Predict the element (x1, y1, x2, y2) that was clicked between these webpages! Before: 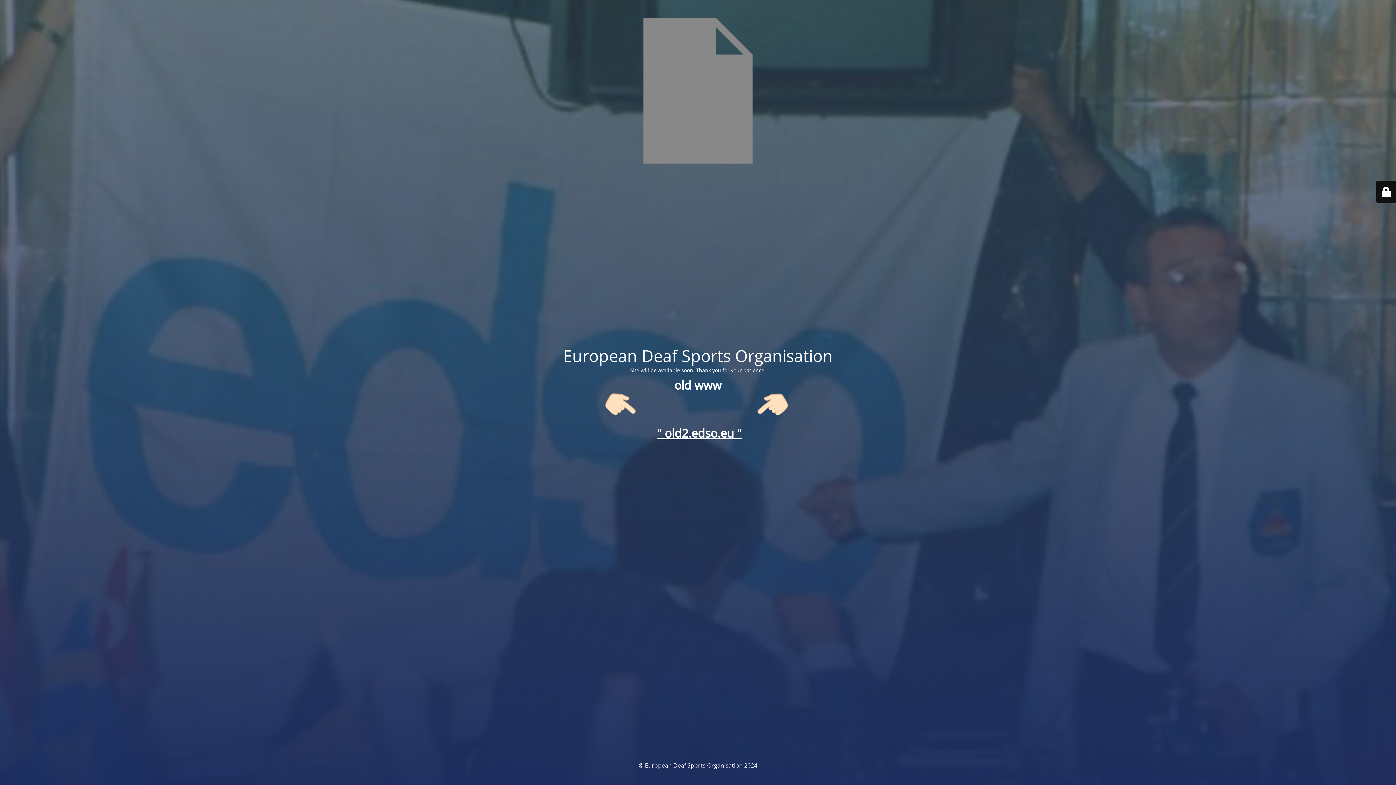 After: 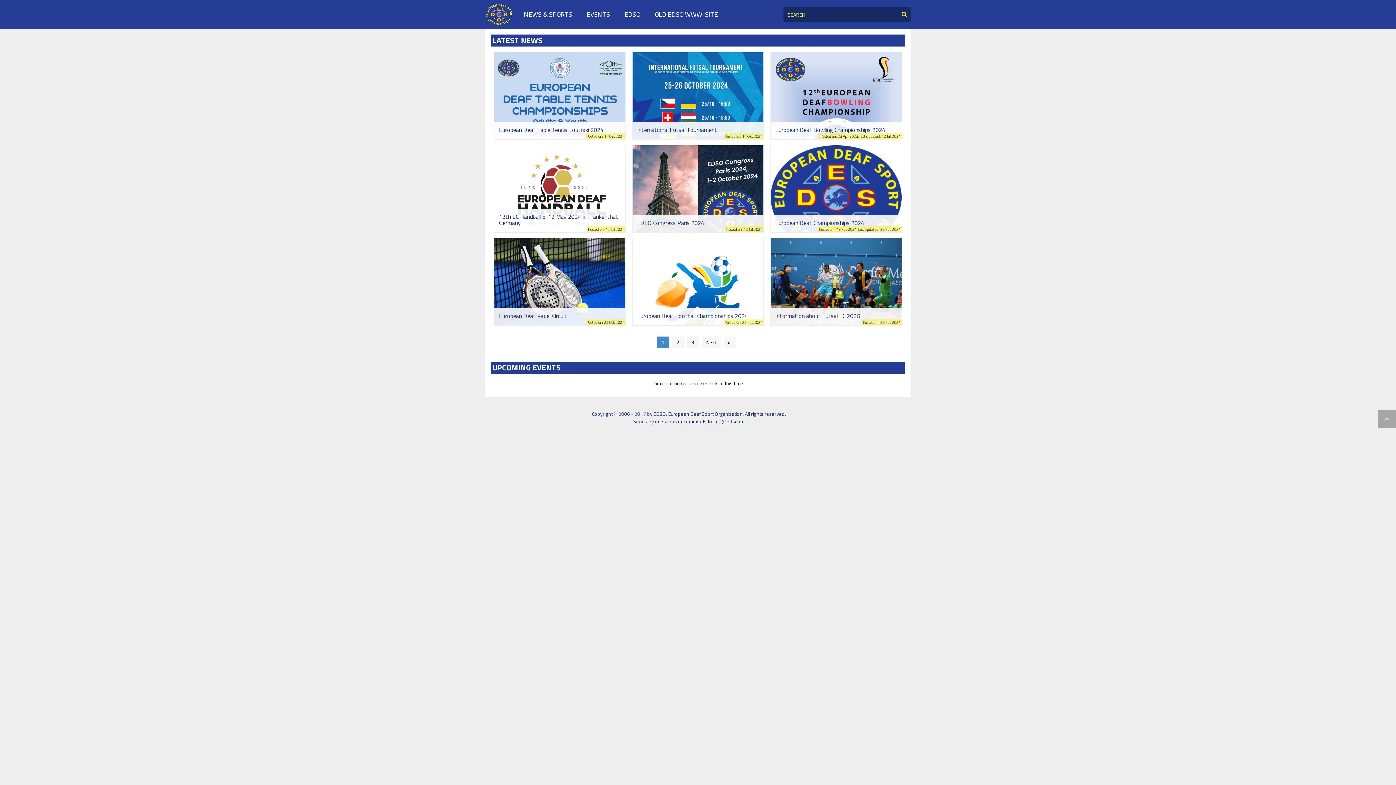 Action: bbox: (657, 425, 742, 440) label: " old2.edso.eu "